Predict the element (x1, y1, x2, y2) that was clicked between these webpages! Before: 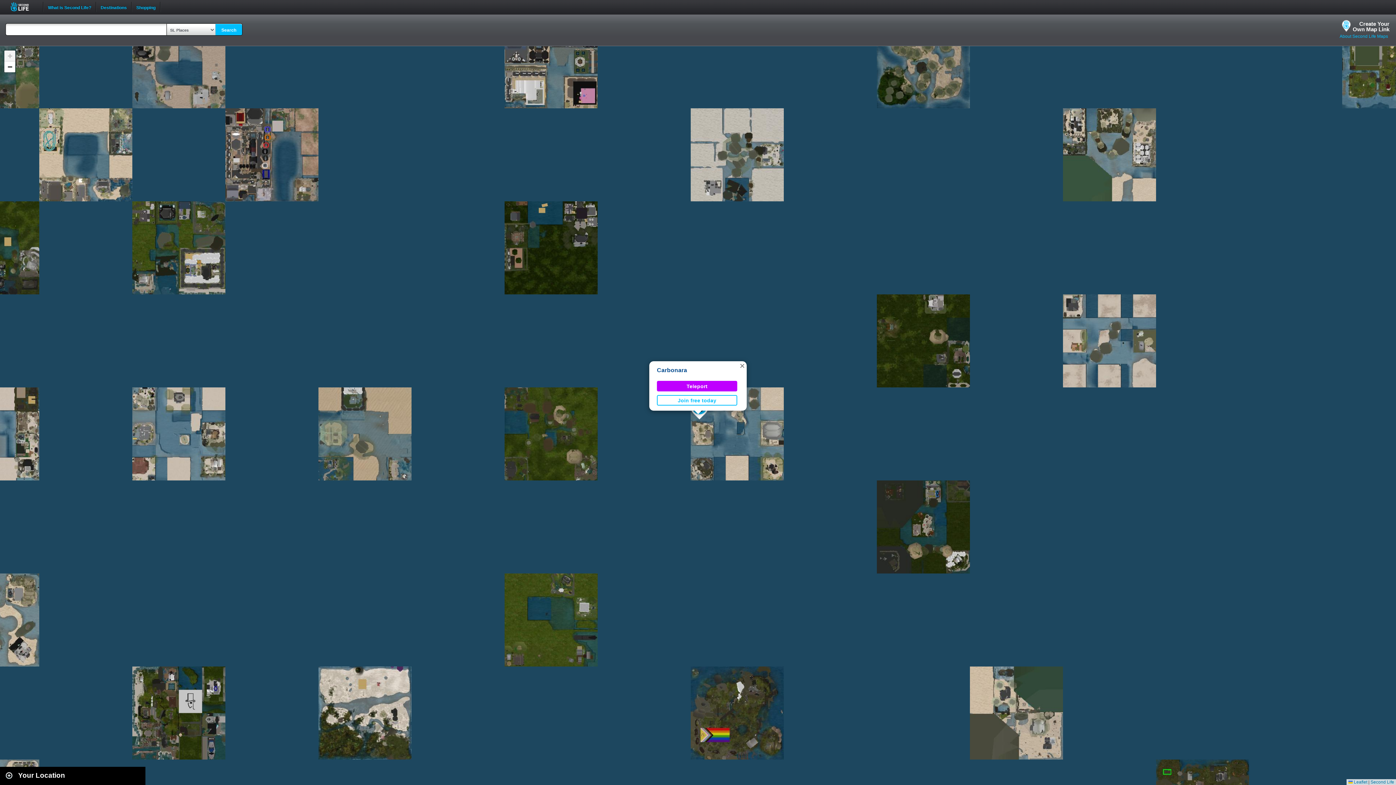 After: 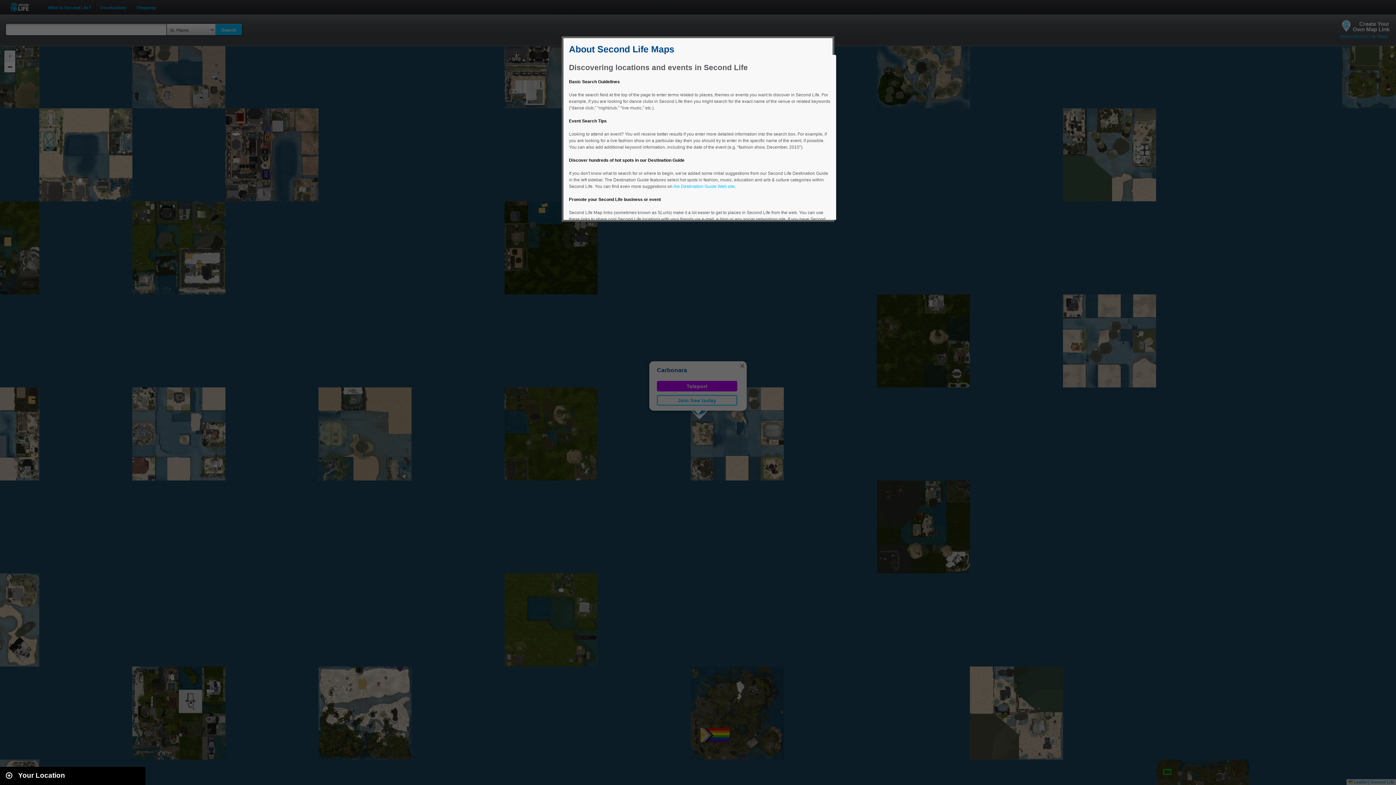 Action: bbox: (1340, 33, 1388, 38) label: About Second Life Maps